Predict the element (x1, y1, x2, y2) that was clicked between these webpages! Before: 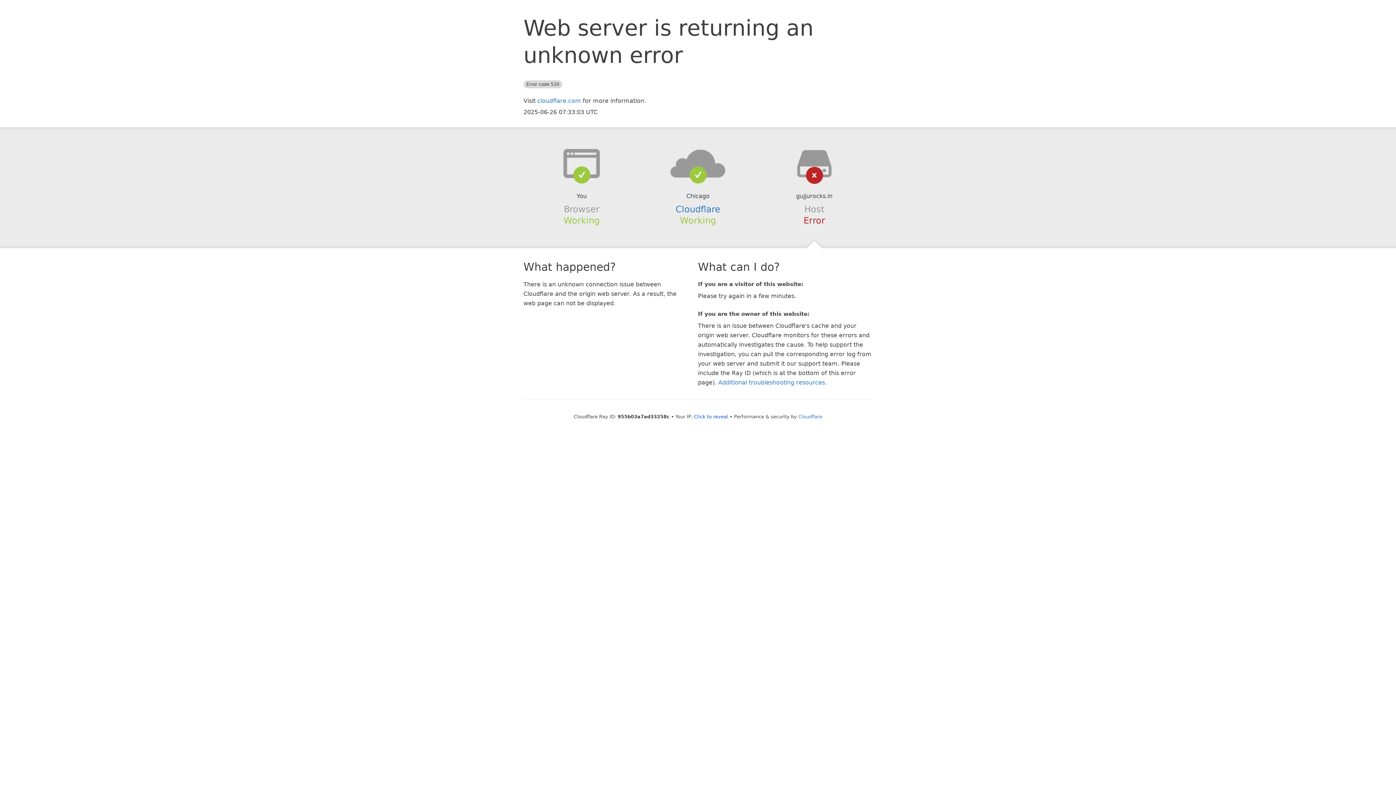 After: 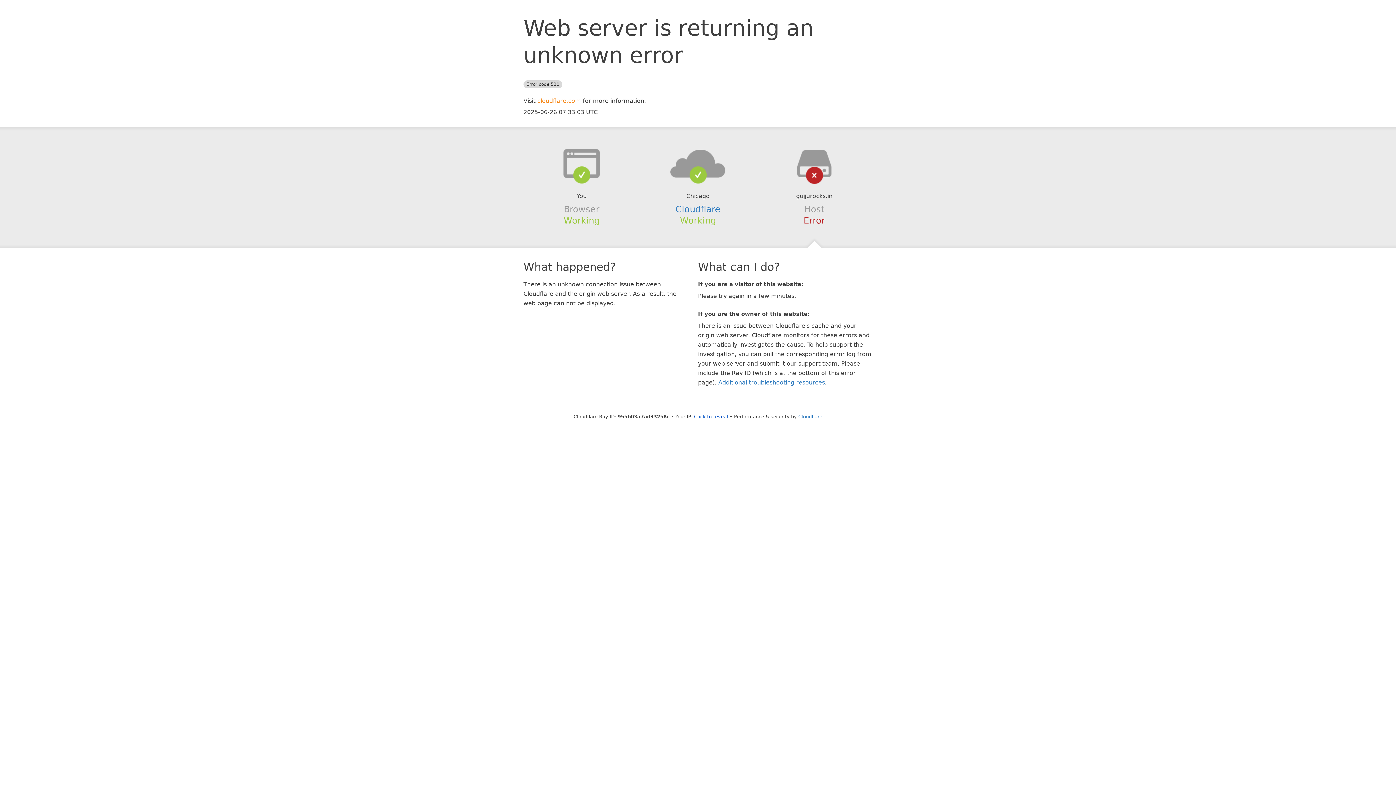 Action: bbox: (537, 97, 581, 104) label: cloudflare.com